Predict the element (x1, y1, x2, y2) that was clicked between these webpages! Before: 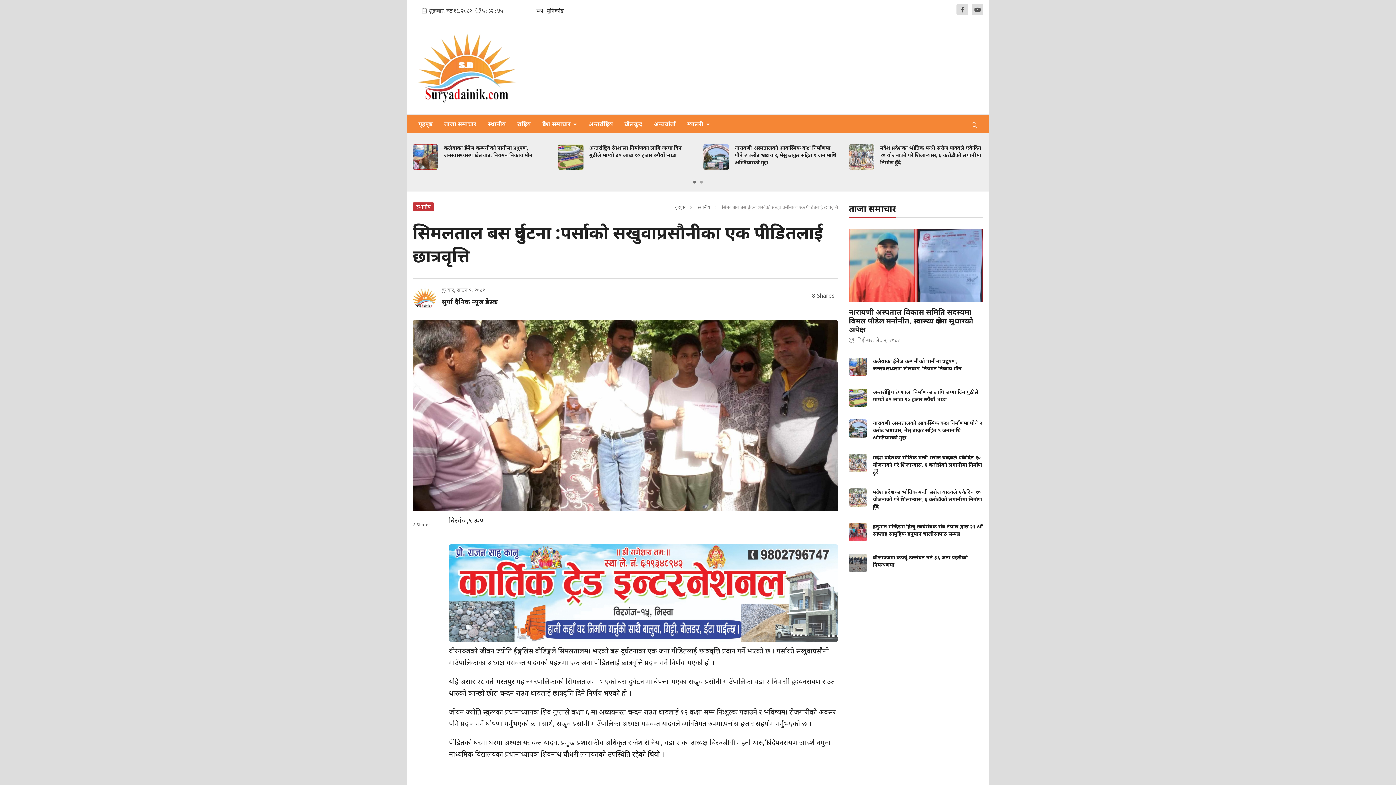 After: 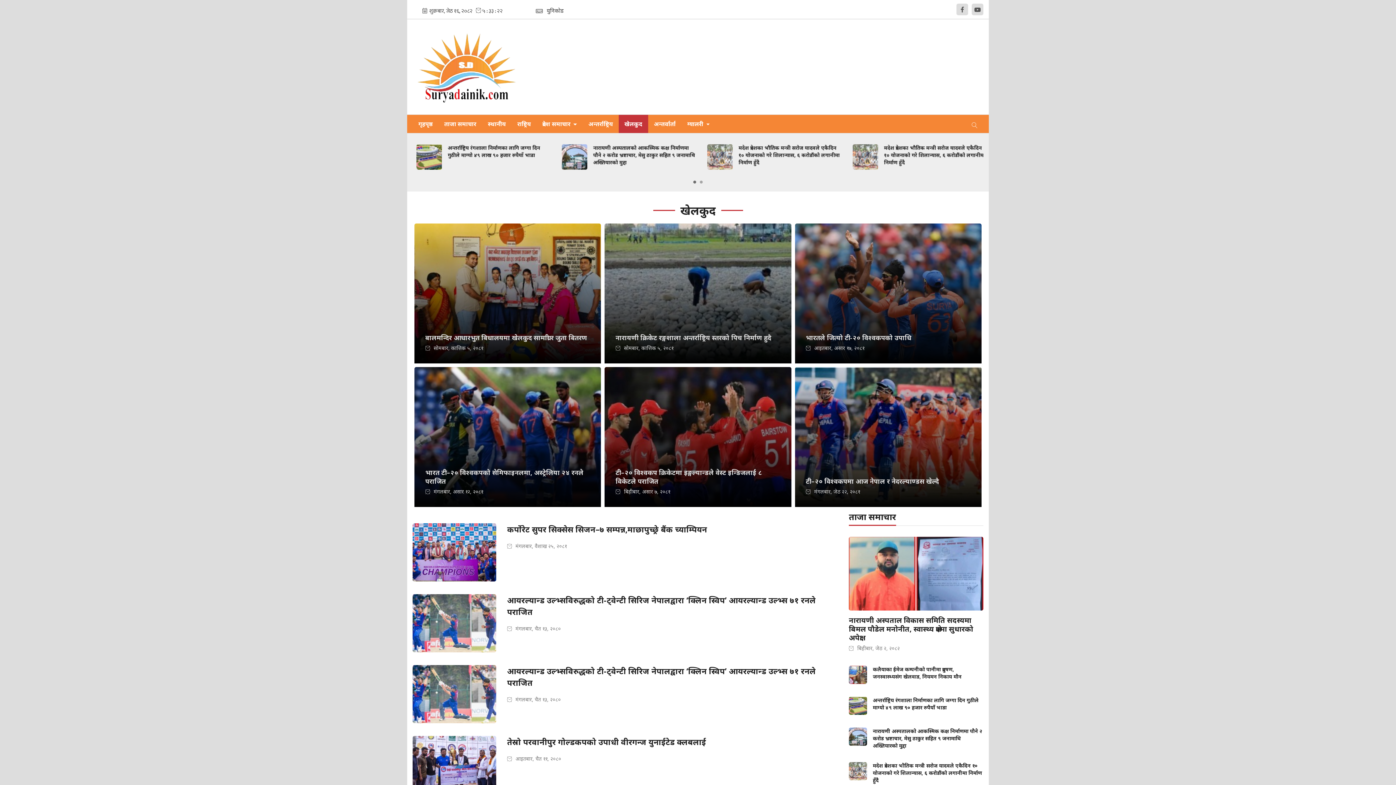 Action: bbox: (618, 115, 648, 133) label: खेलकुद